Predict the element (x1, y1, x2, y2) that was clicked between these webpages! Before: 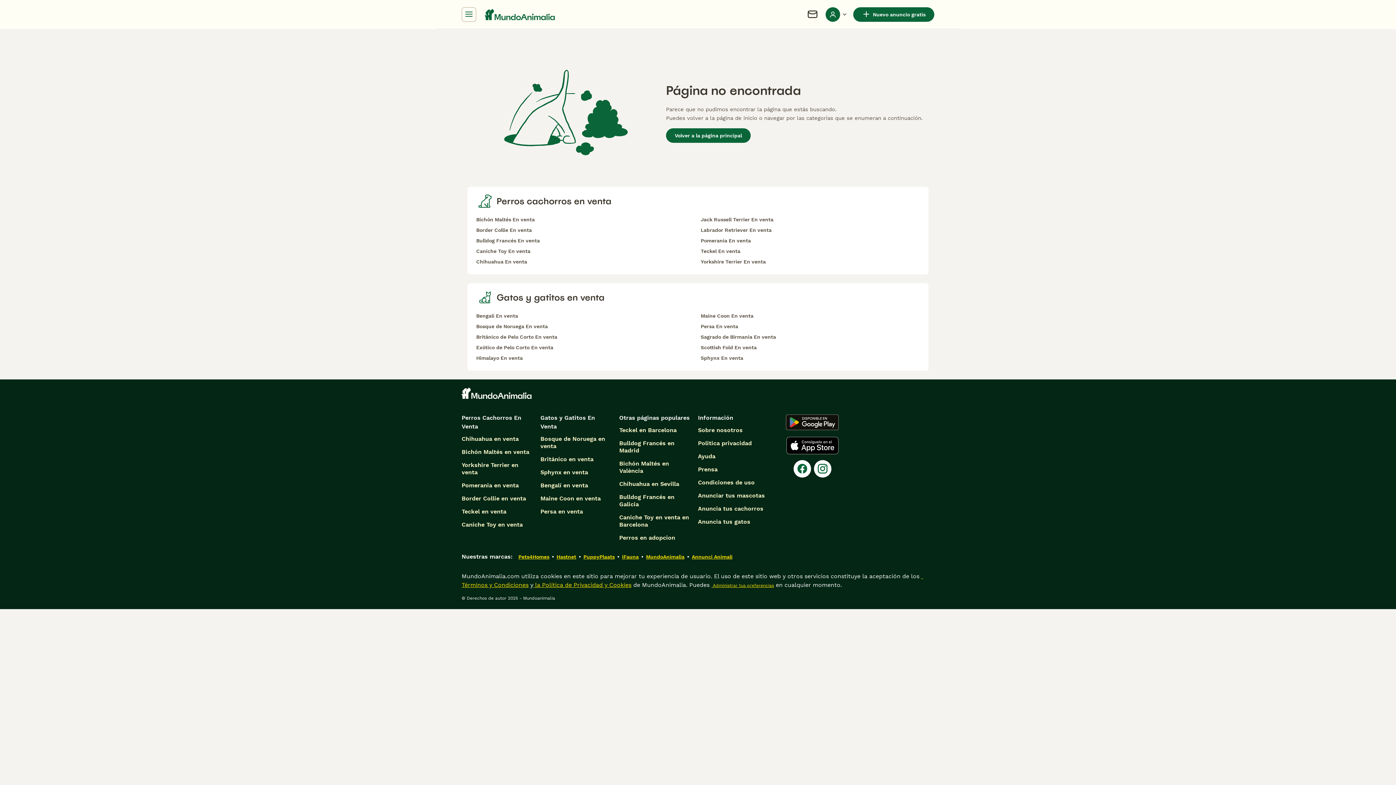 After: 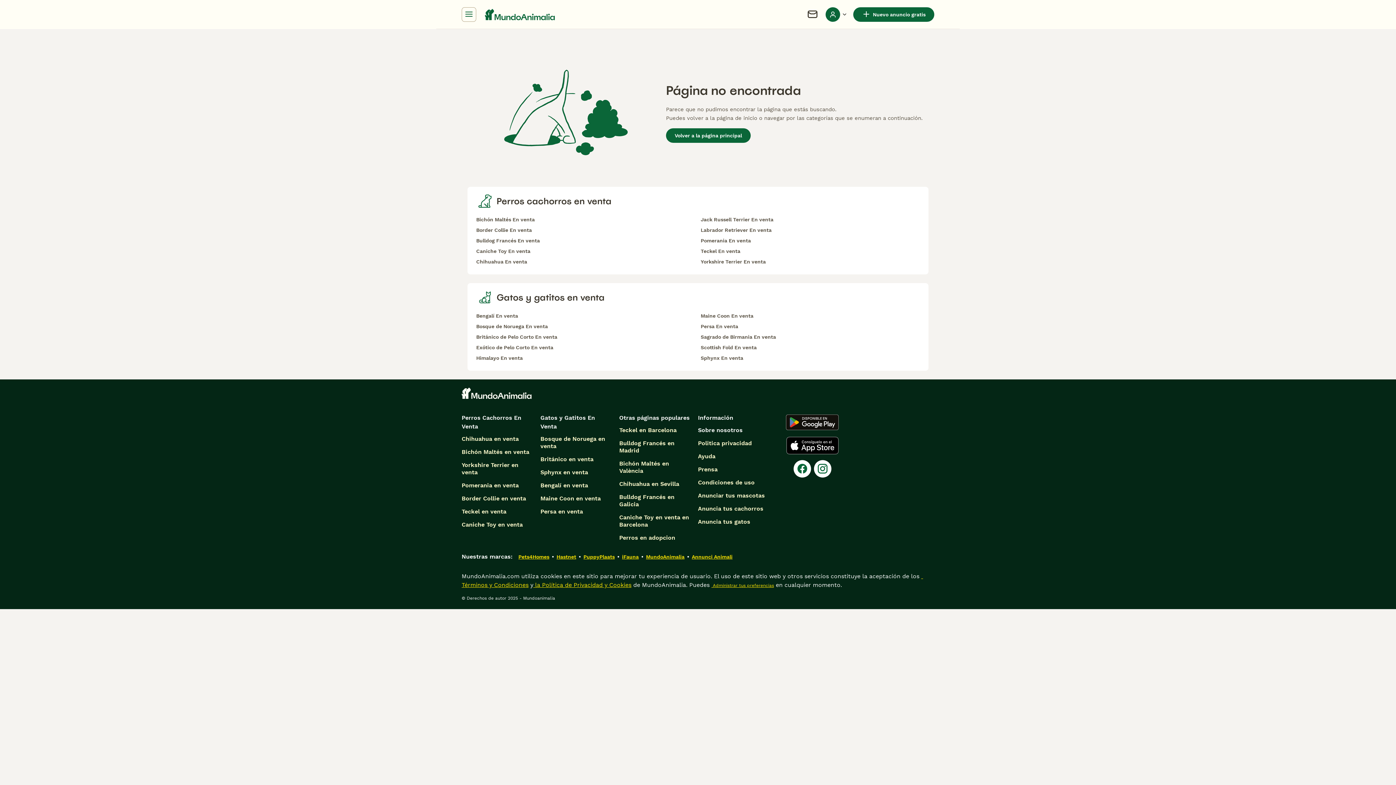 Action: bbox: (698, 426, 742, 434) label: Sobre nosotros